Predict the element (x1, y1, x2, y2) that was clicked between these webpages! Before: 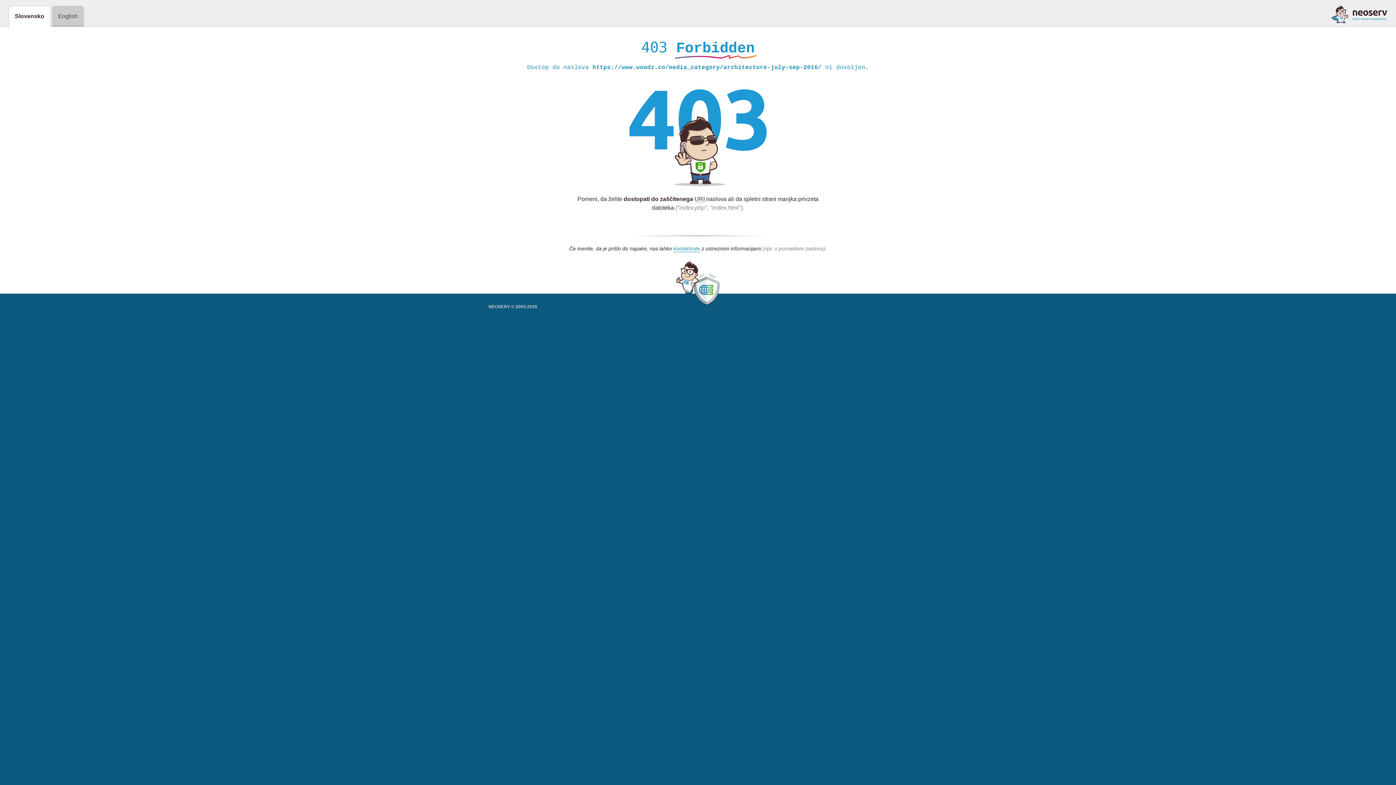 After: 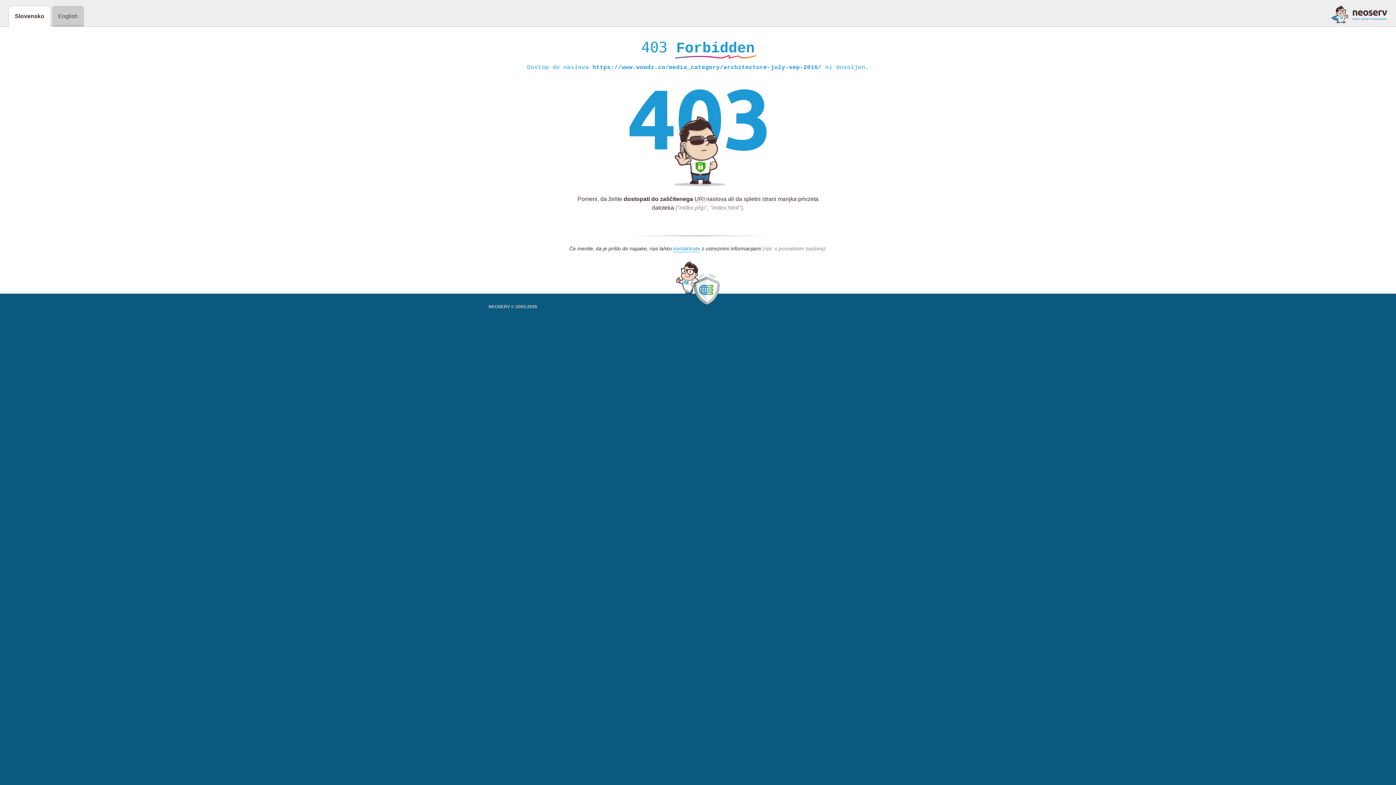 Action: bbox: (1331, 5, 1387, 23)